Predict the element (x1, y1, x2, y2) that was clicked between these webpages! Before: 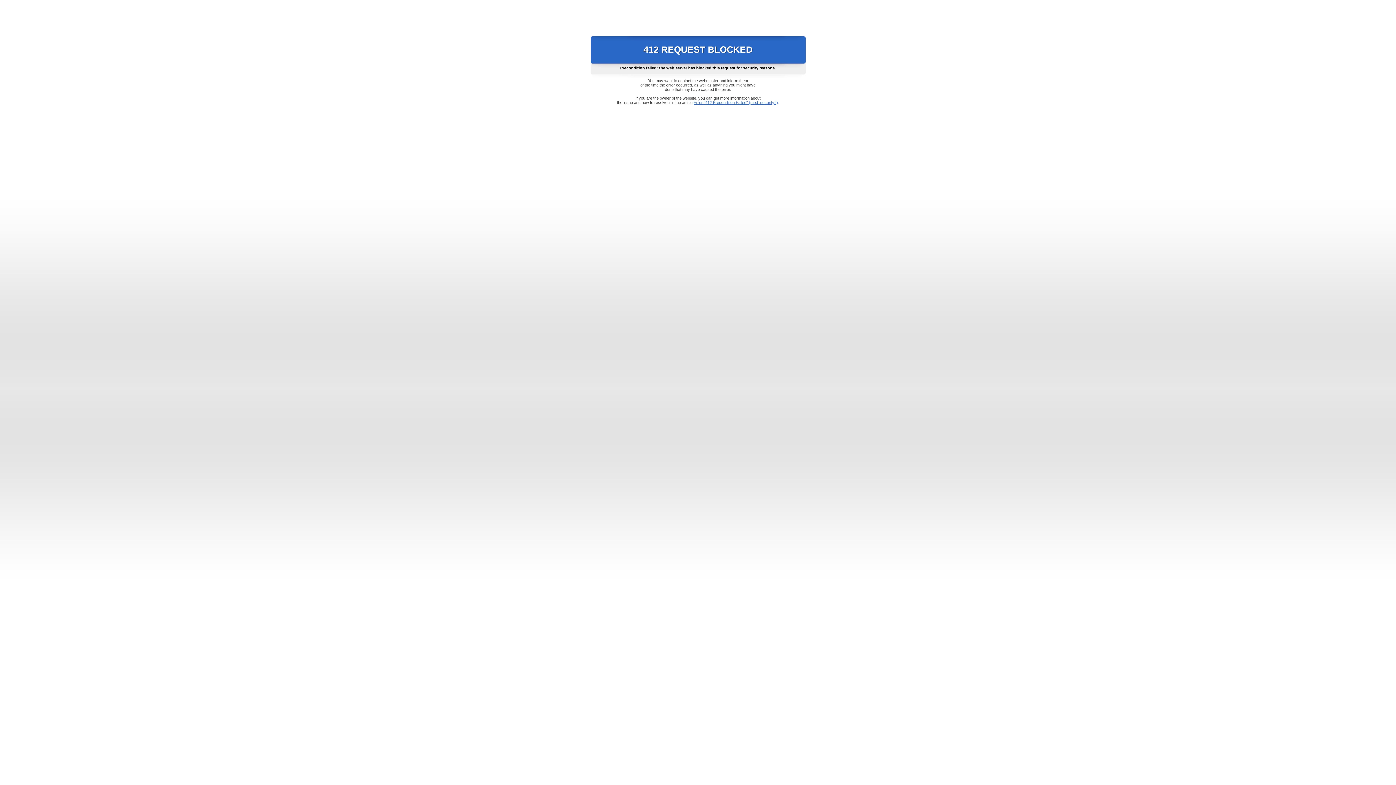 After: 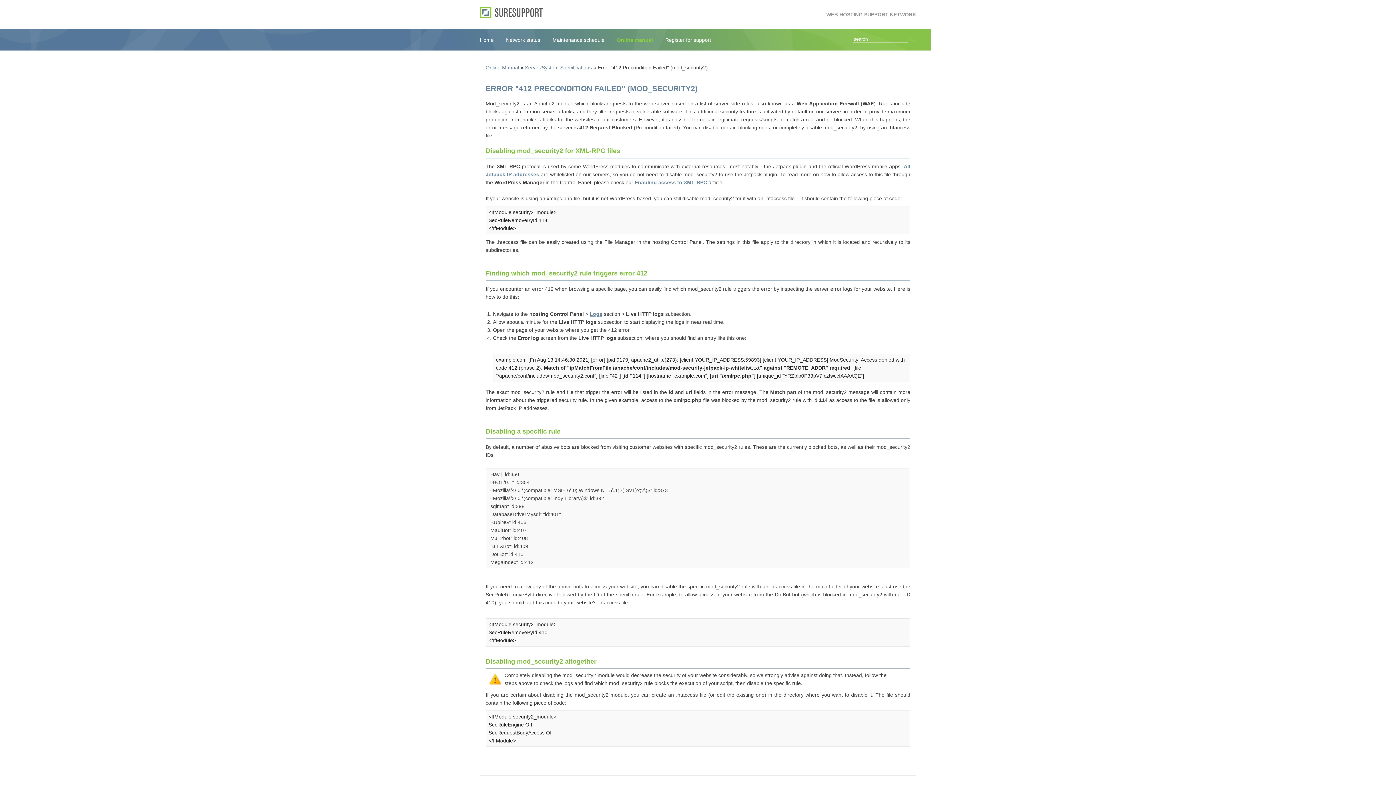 Action: bbox: (693, 100, 778, 104) label: Error "412 Precondition Failed" (mod_security2)